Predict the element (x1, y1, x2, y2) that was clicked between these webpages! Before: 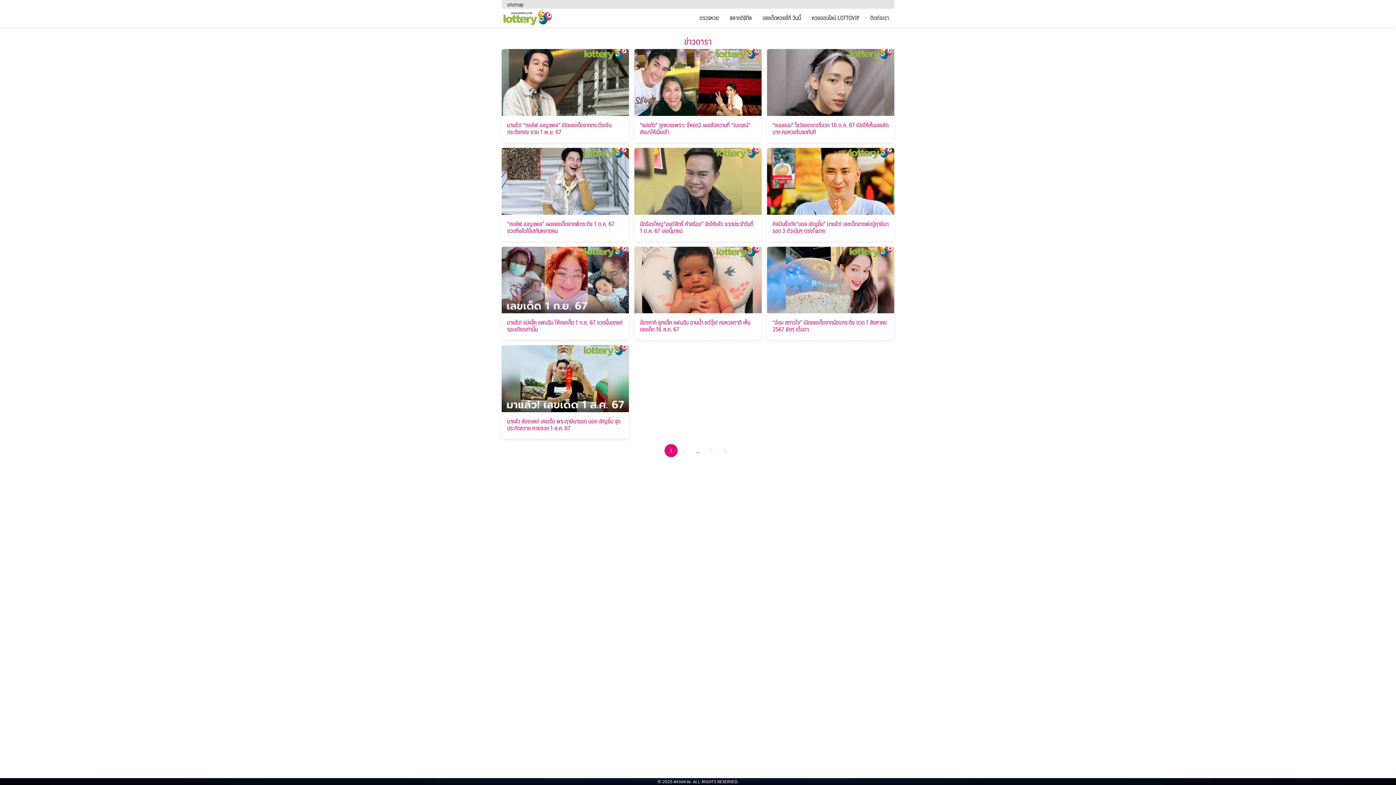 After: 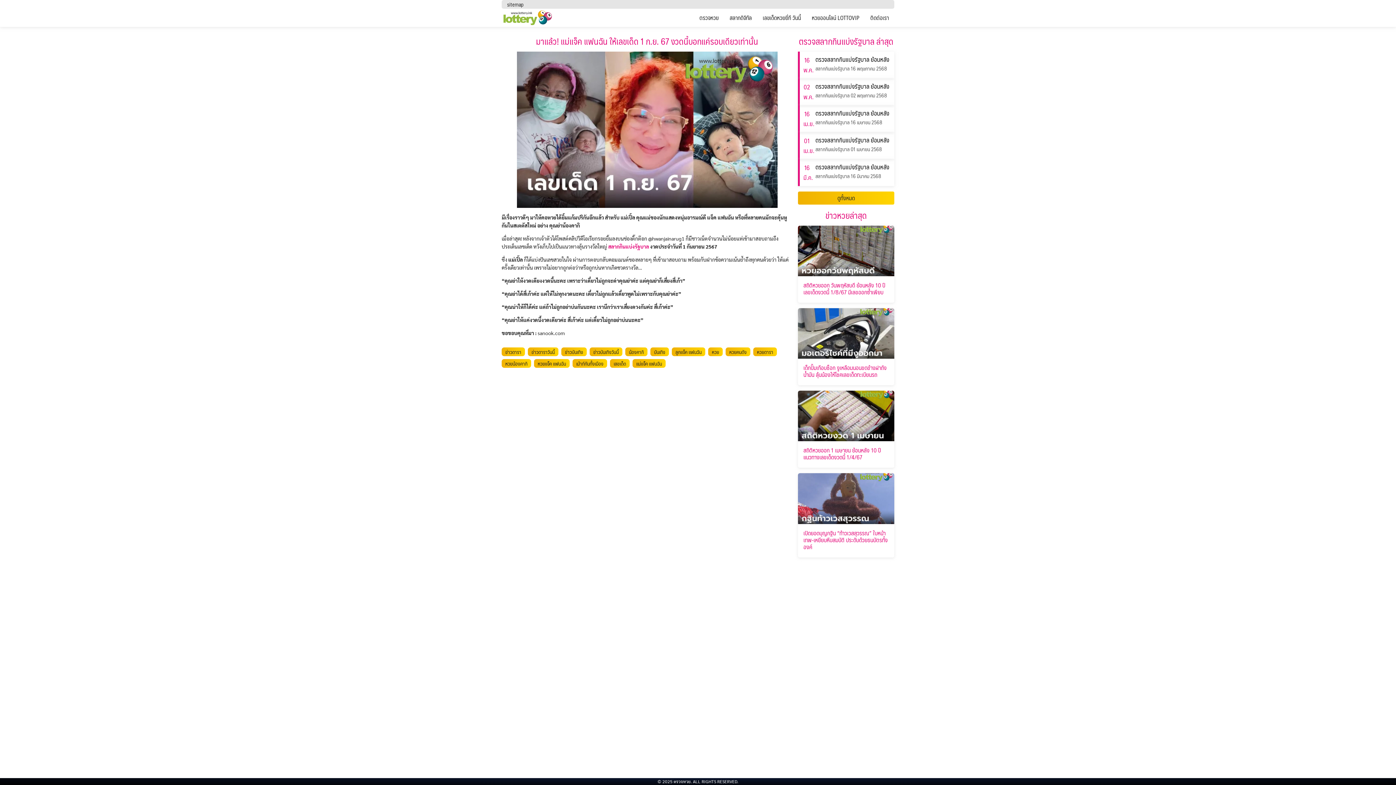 Action: bbox: (501, 275, 629, 282)